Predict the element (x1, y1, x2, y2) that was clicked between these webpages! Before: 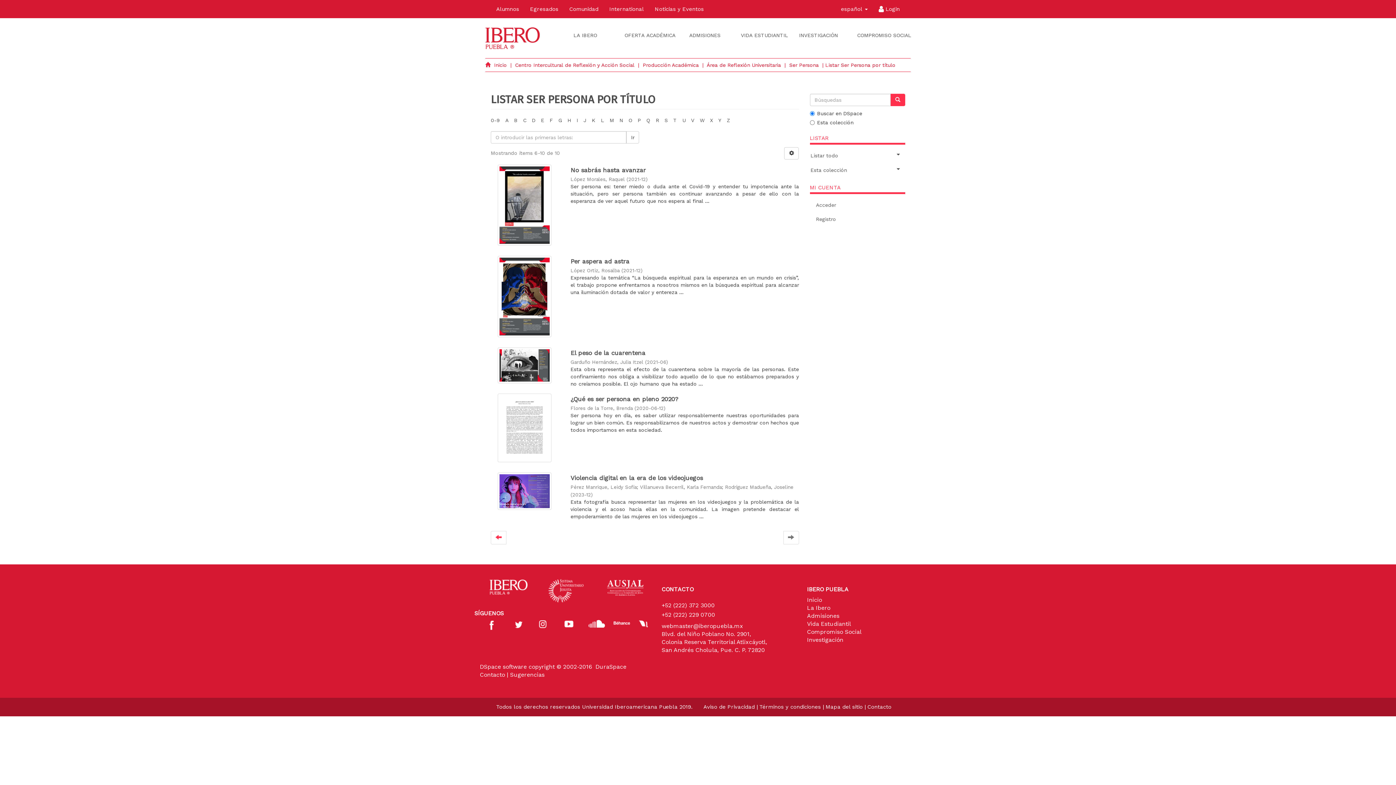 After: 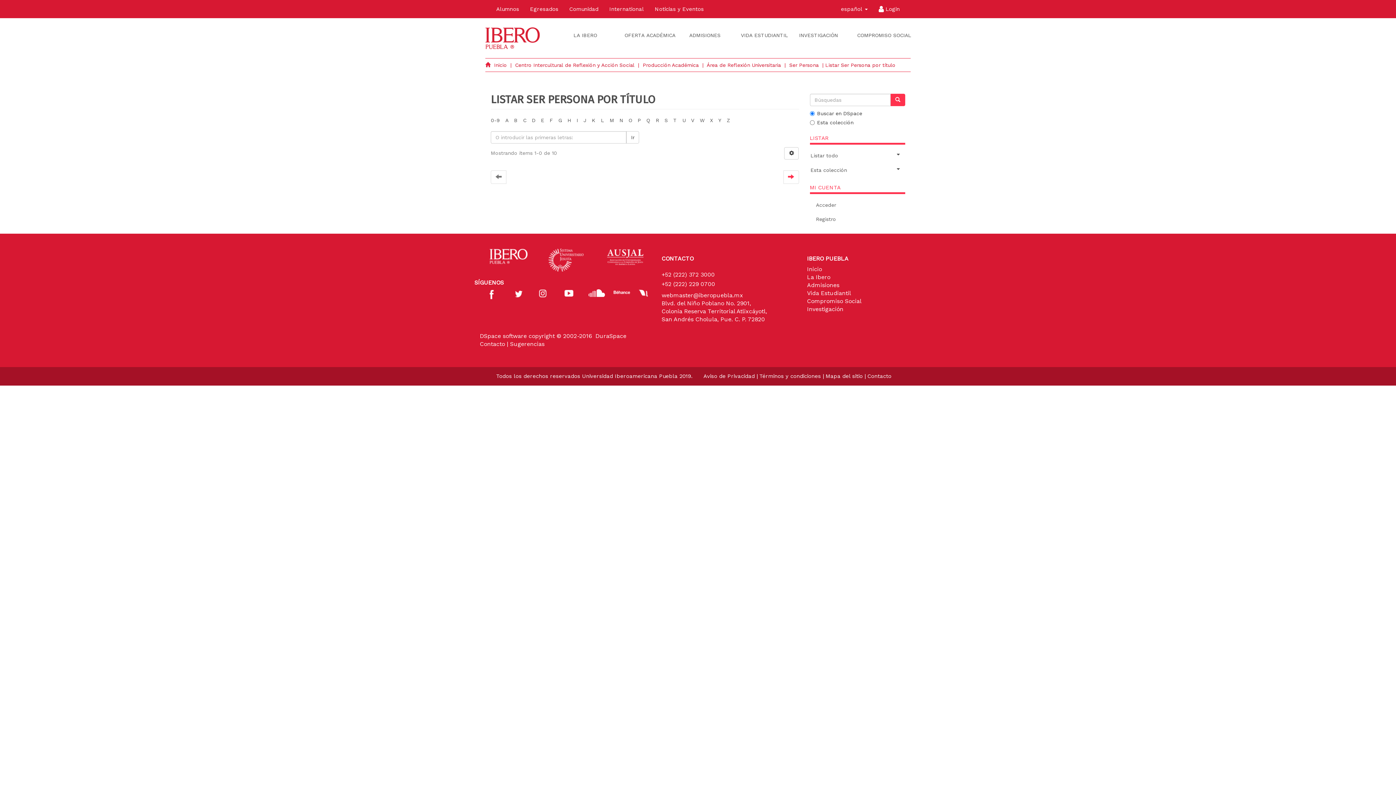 Action: bbox: (718, 117, 721, 123) label: Y